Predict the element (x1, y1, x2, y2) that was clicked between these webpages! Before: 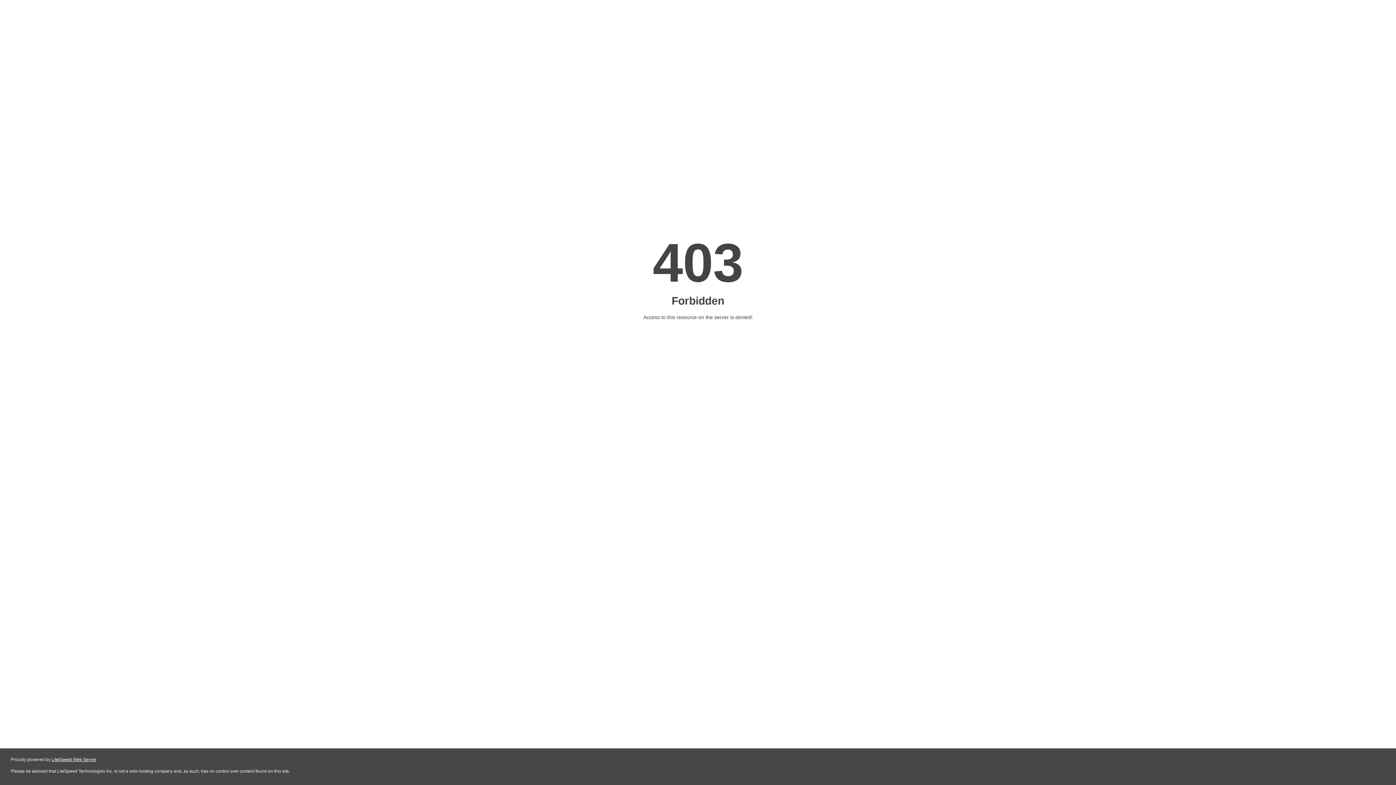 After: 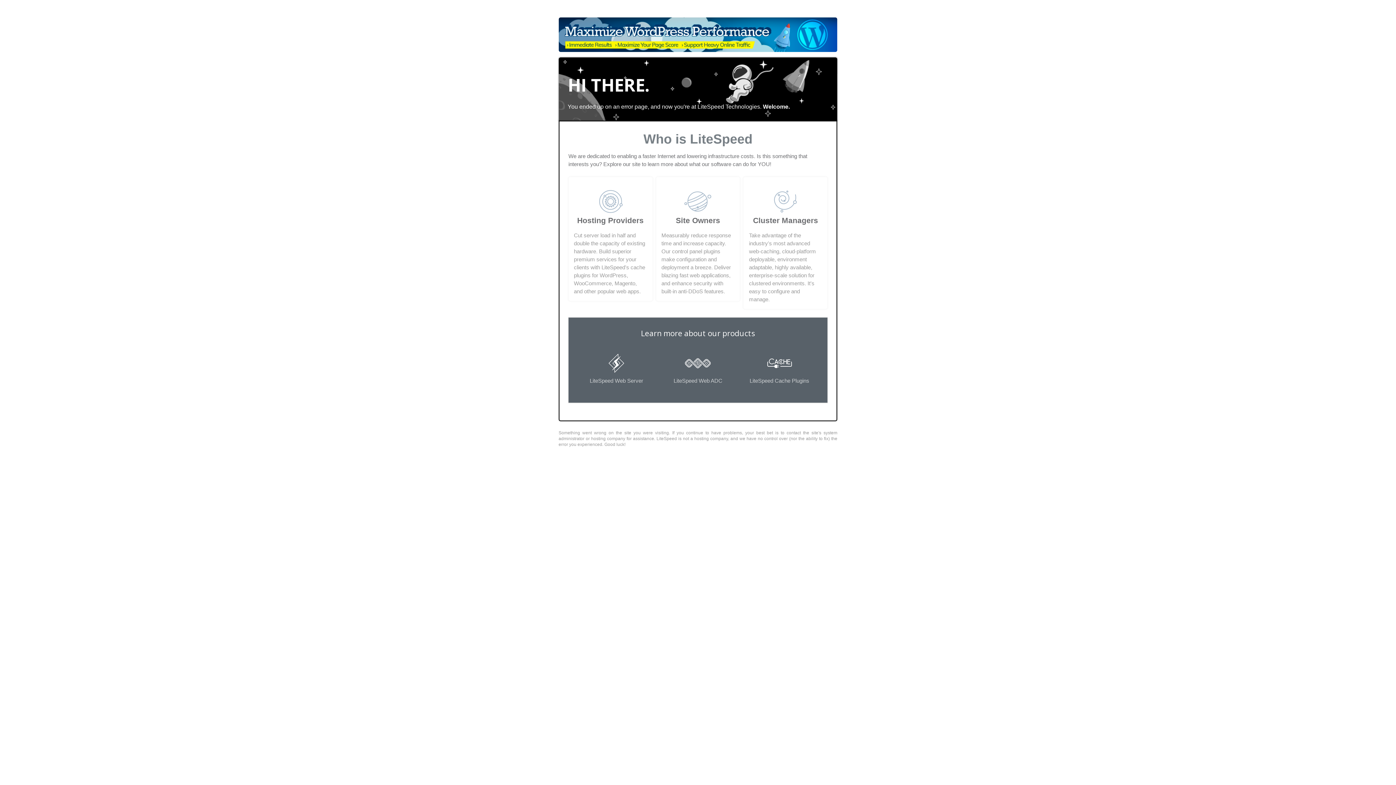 Action: bbox: (51, 757, 96, 762) label: LiteSpeed Web Server